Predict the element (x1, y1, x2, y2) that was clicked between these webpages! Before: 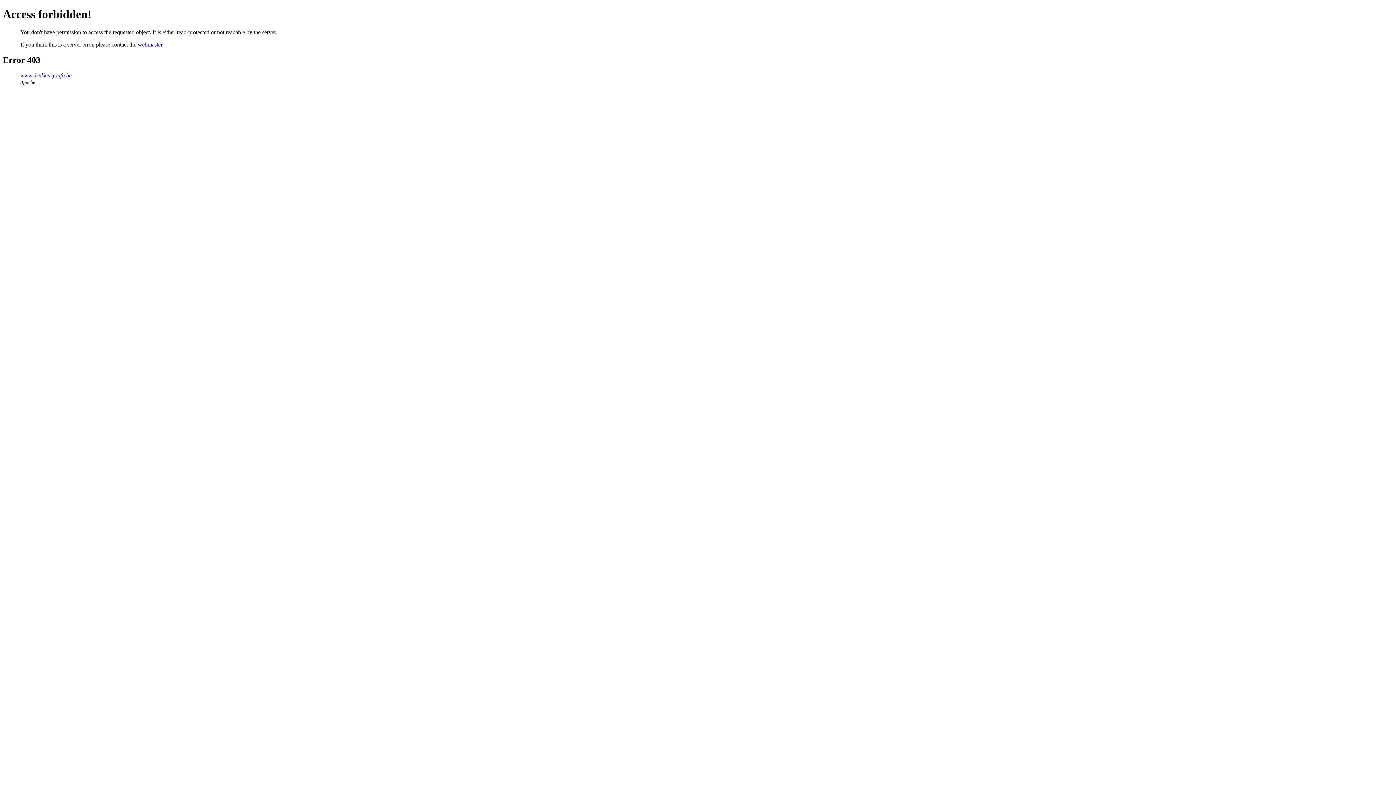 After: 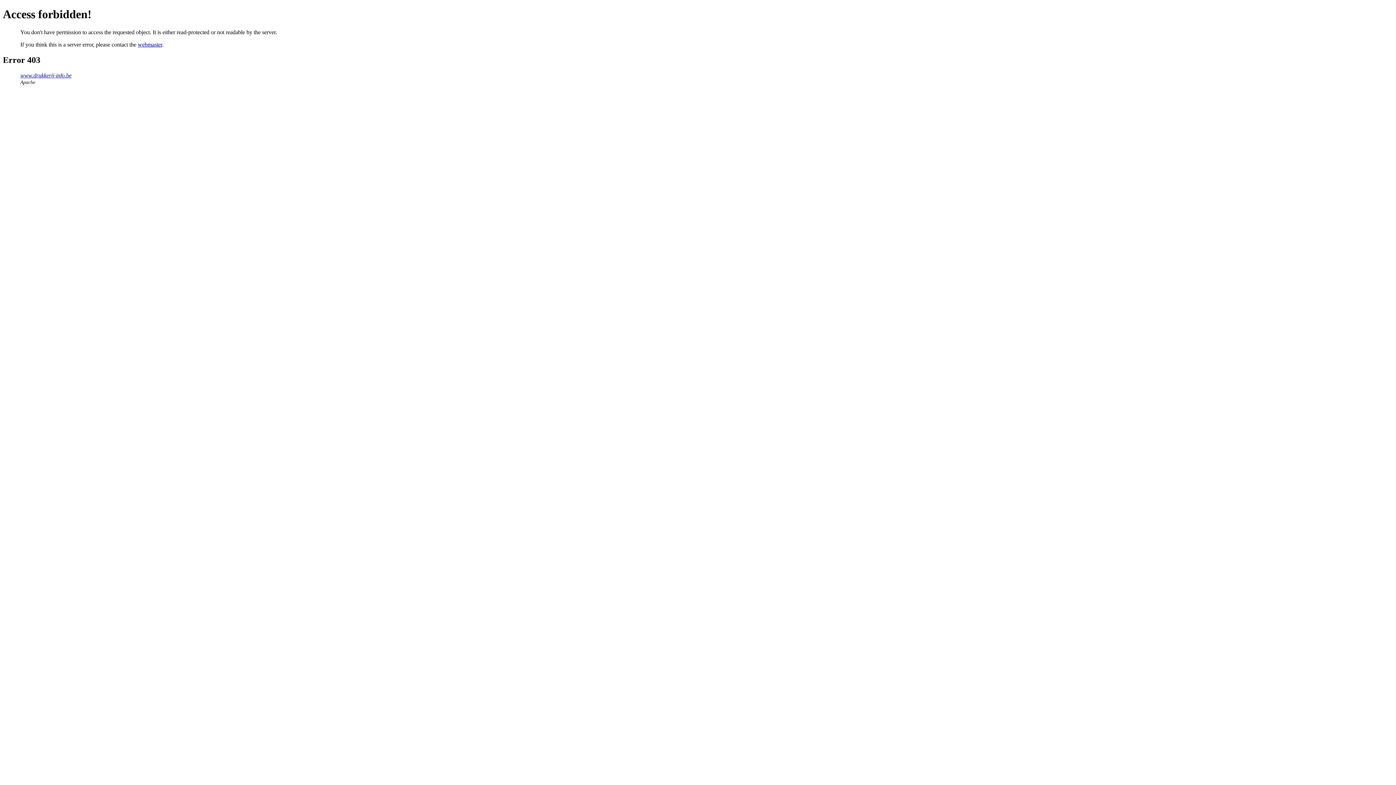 Action: bbox: (137, 41, 162, 47) label: webmaster